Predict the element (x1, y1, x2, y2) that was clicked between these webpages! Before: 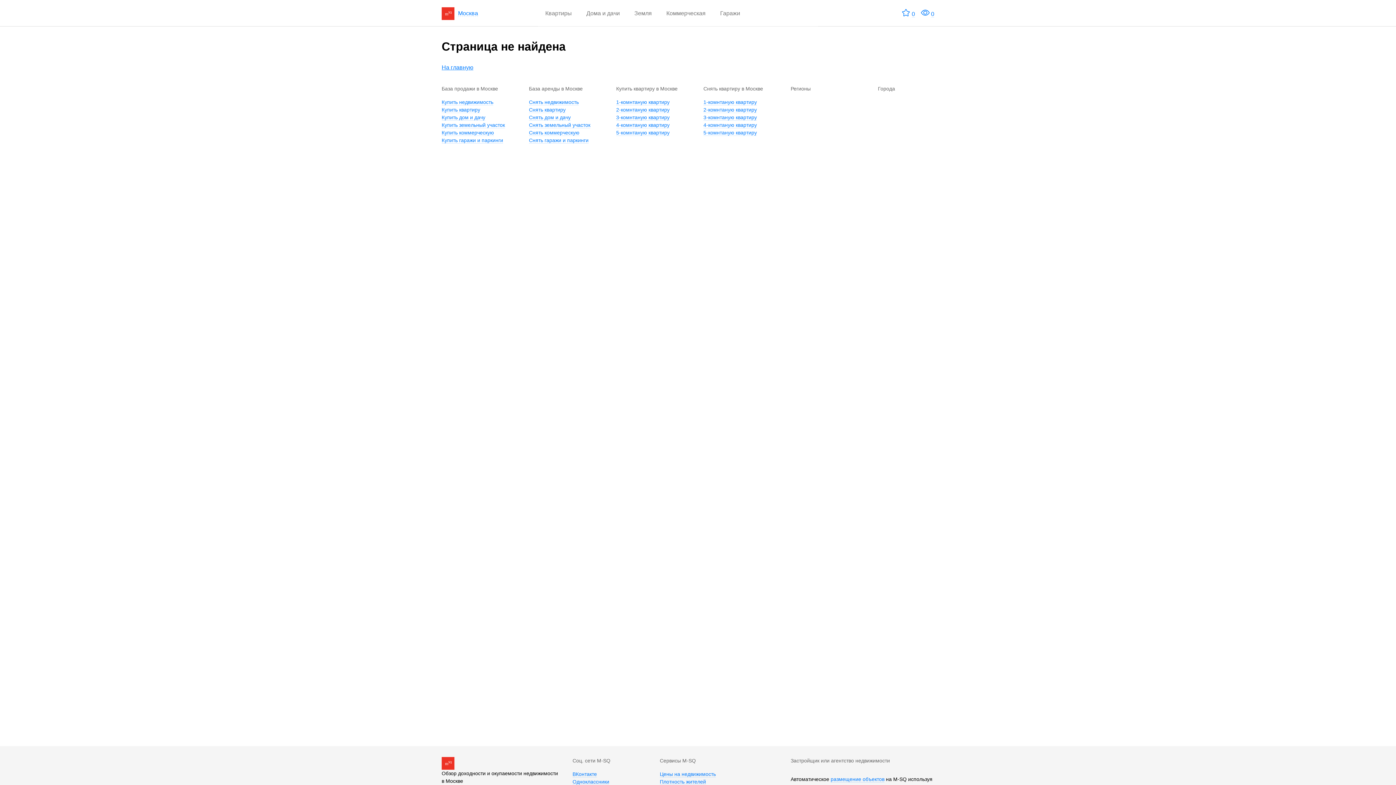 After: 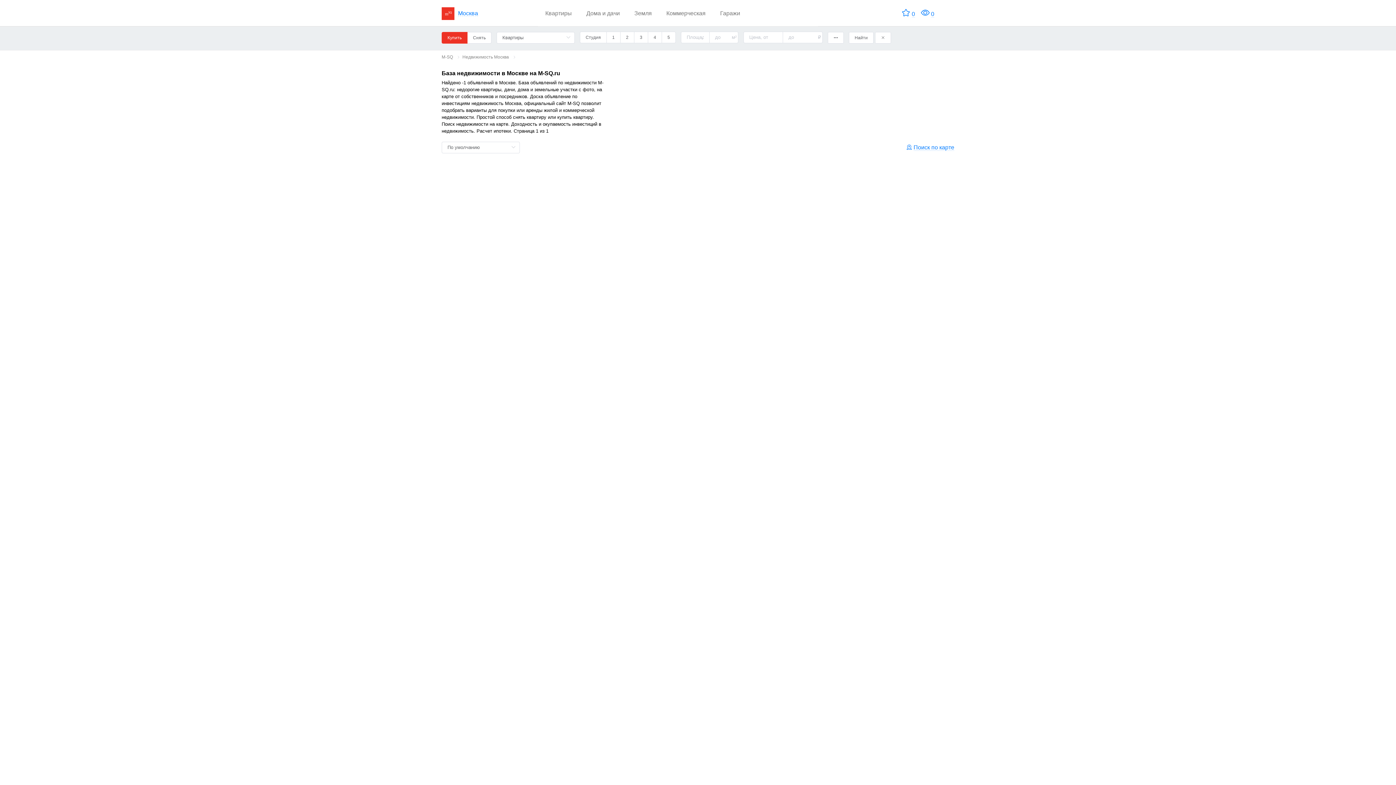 Action: label: Купить квартиру bbox: (441, 106, 518, 113)